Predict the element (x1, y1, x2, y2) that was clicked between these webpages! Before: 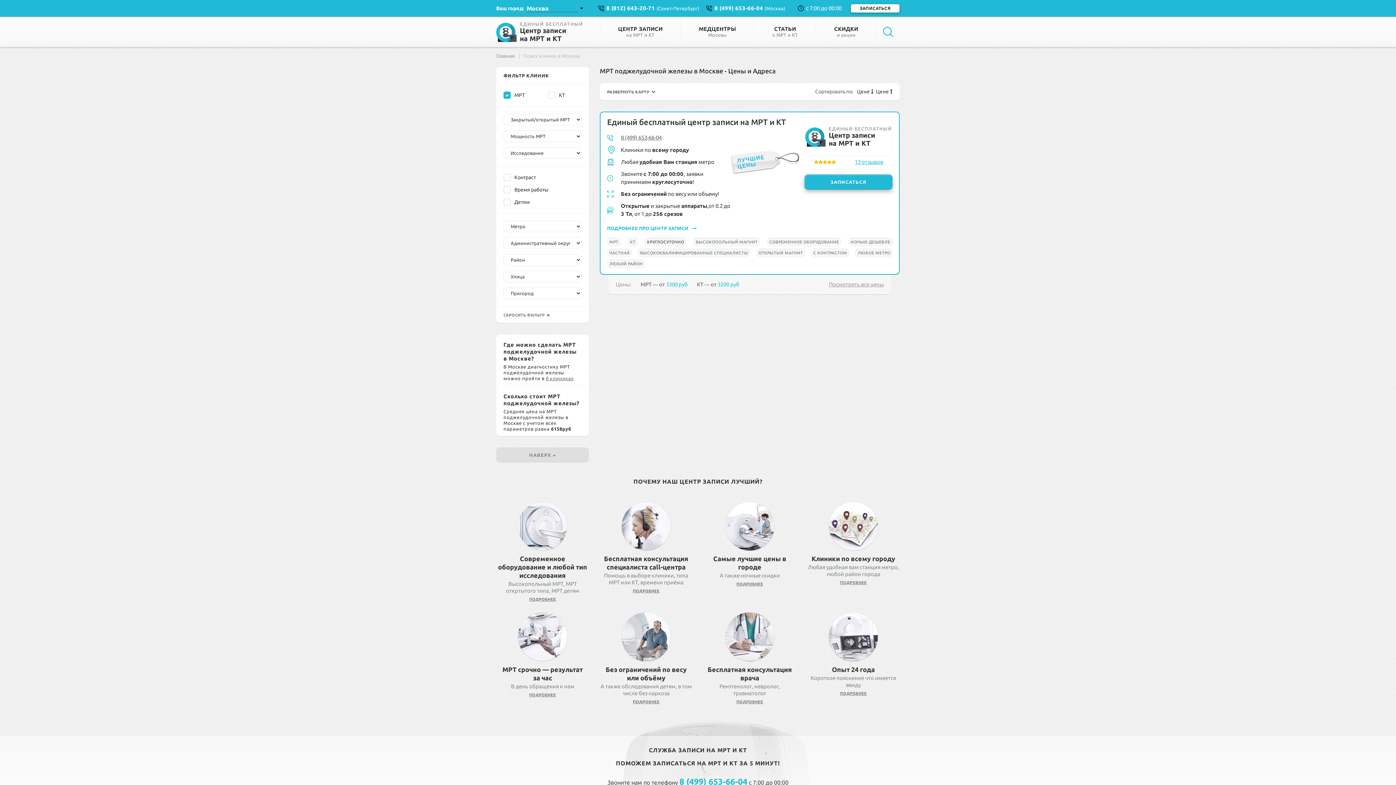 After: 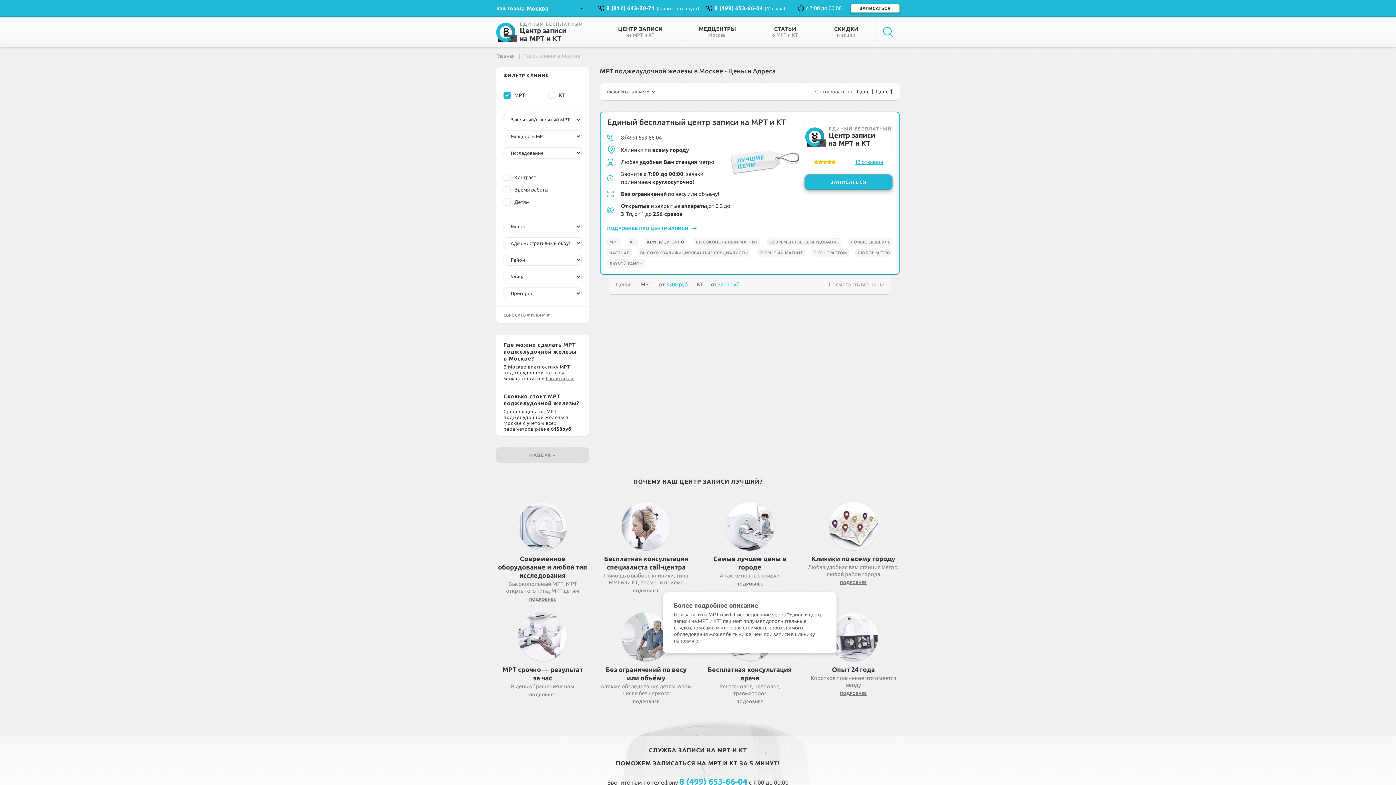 Action: label: ПОДРОБНЕЕ bbox: (736, 580, 763, 588)